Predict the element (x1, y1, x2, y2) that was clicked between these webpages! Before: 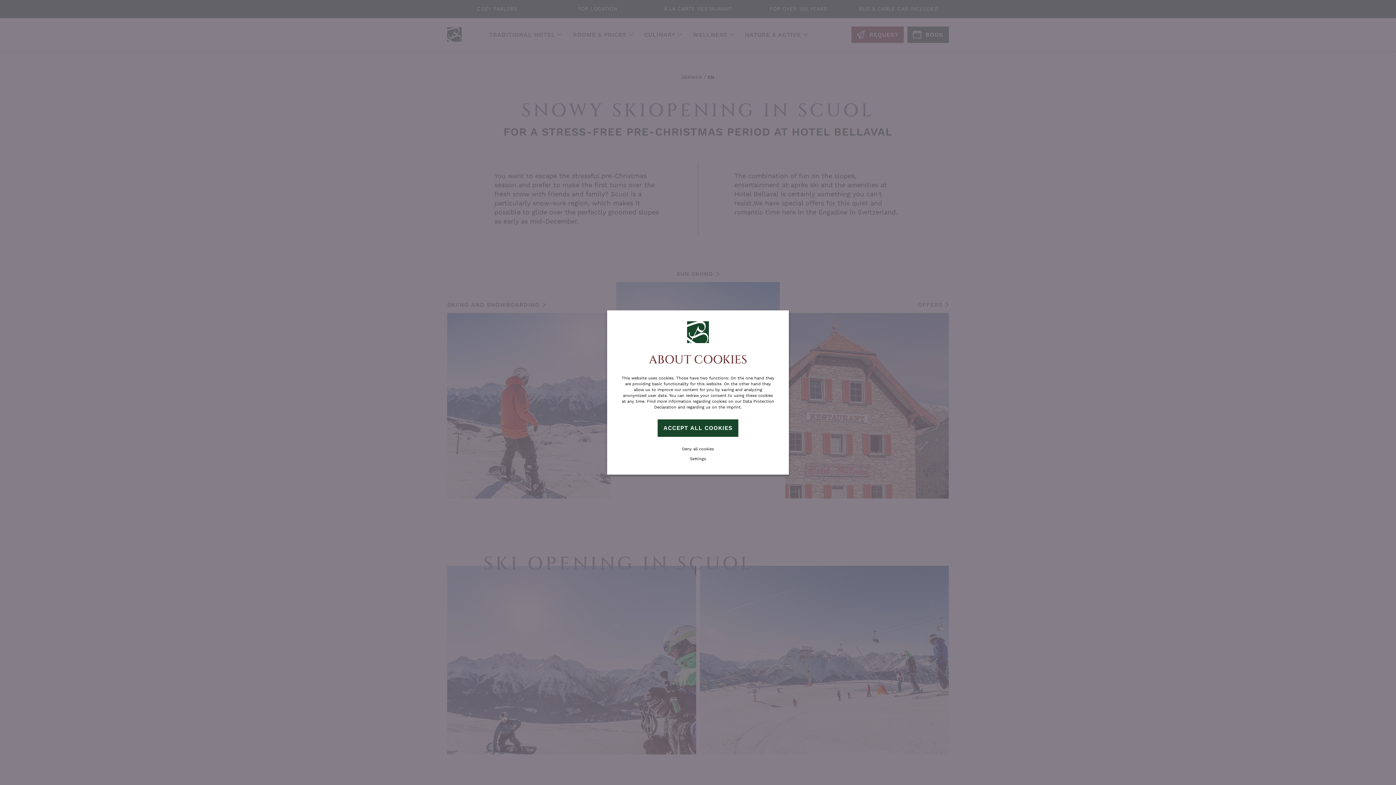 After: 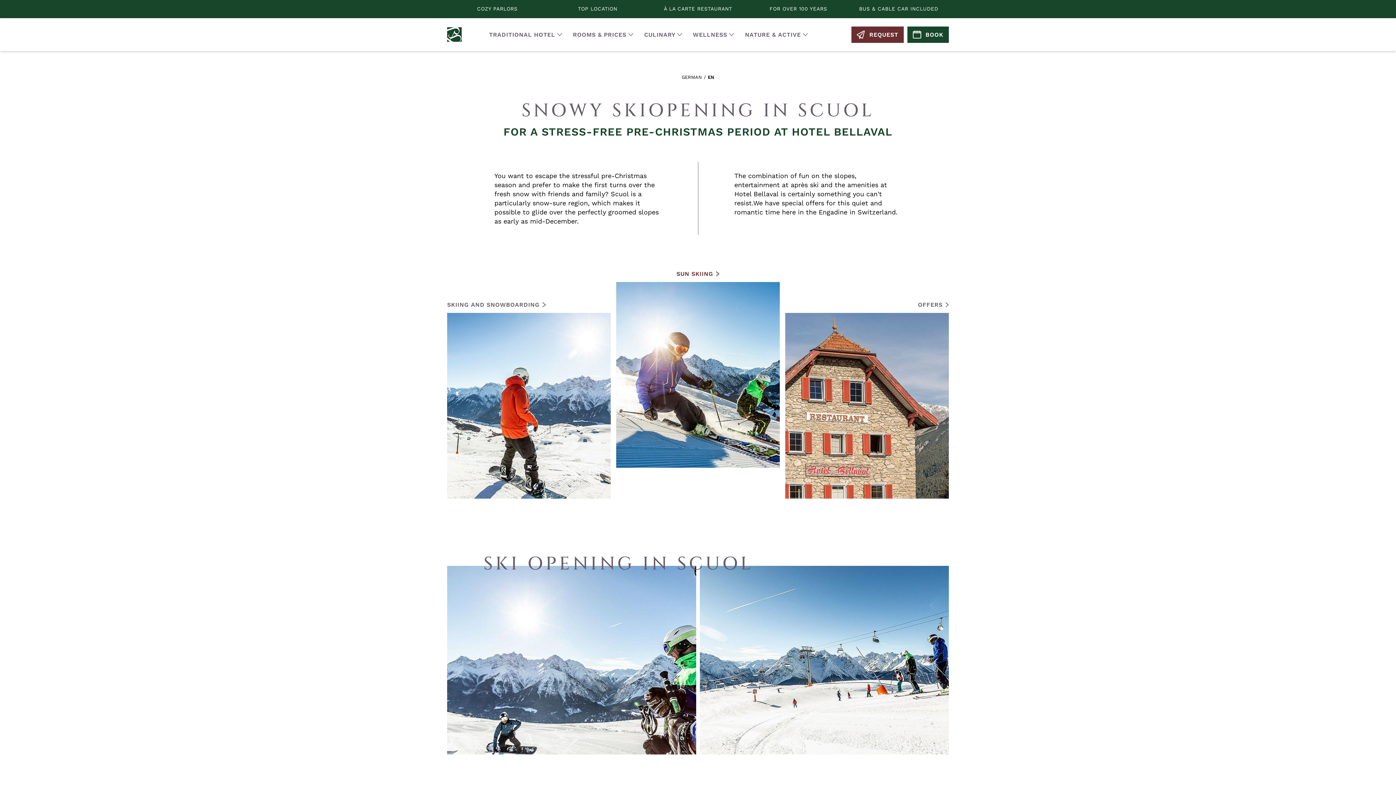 Action: bbox: (657, 419, 738, 437) label: ACCEPT ALL COOKIES